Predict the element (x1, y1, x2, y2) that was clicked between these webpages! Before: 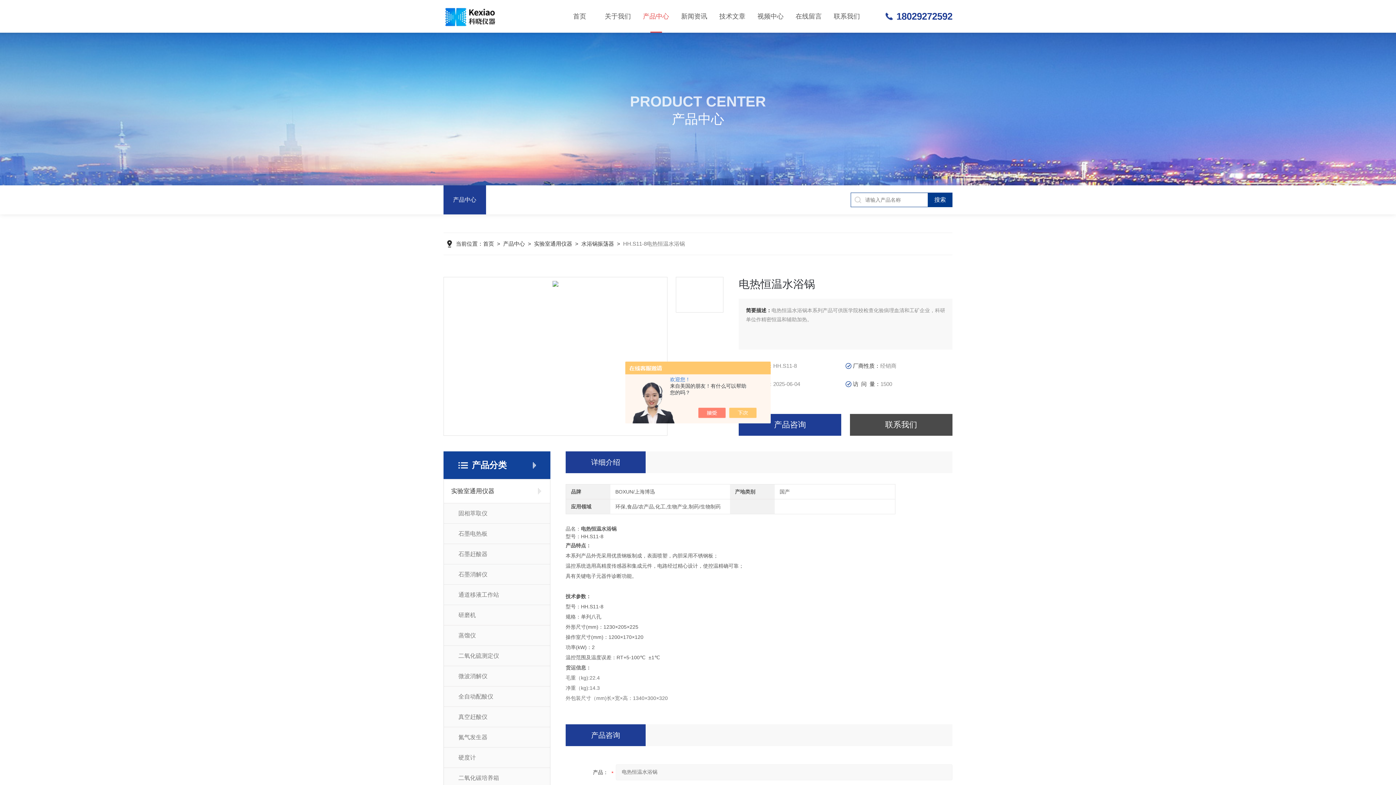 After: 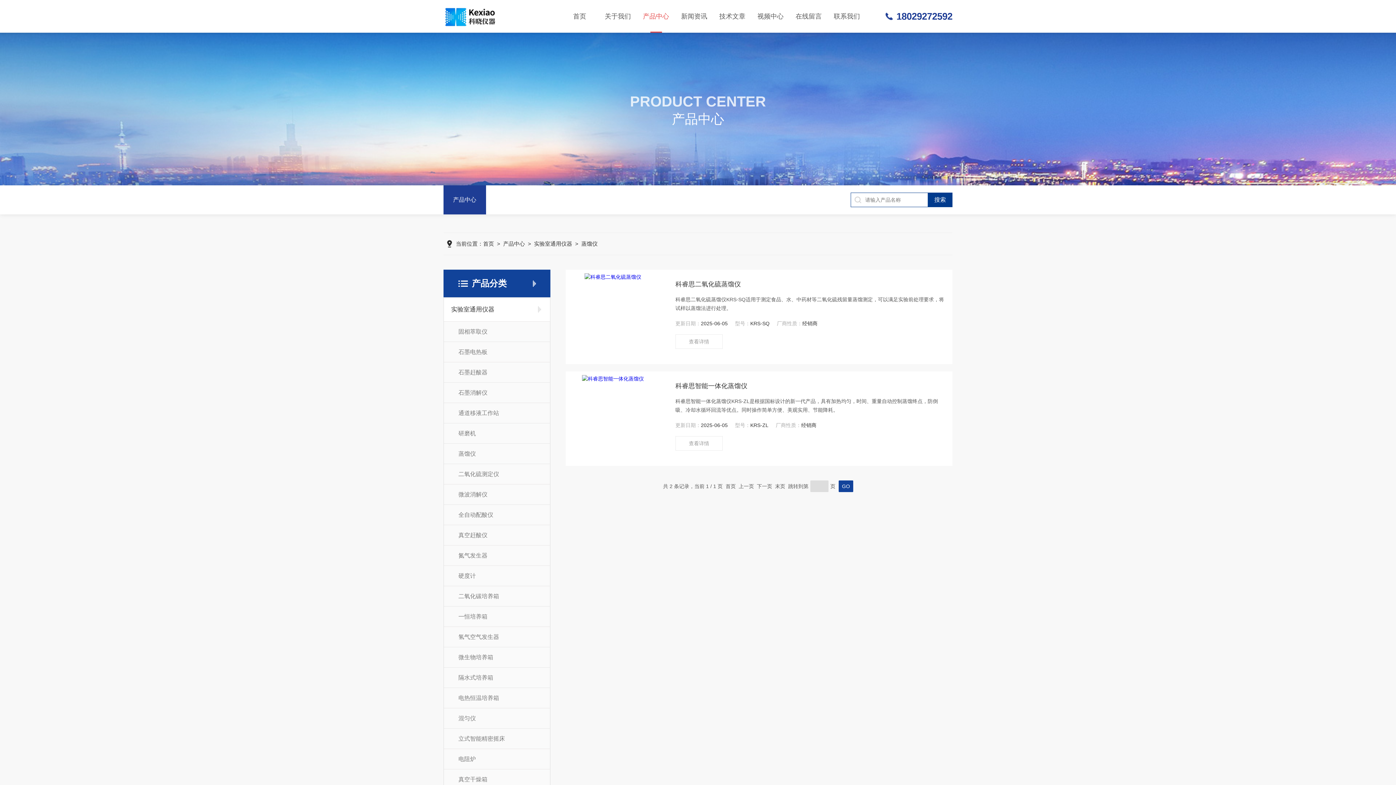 Action: label: 蒸馏仪 bbox: (444, 625, 550, 645)